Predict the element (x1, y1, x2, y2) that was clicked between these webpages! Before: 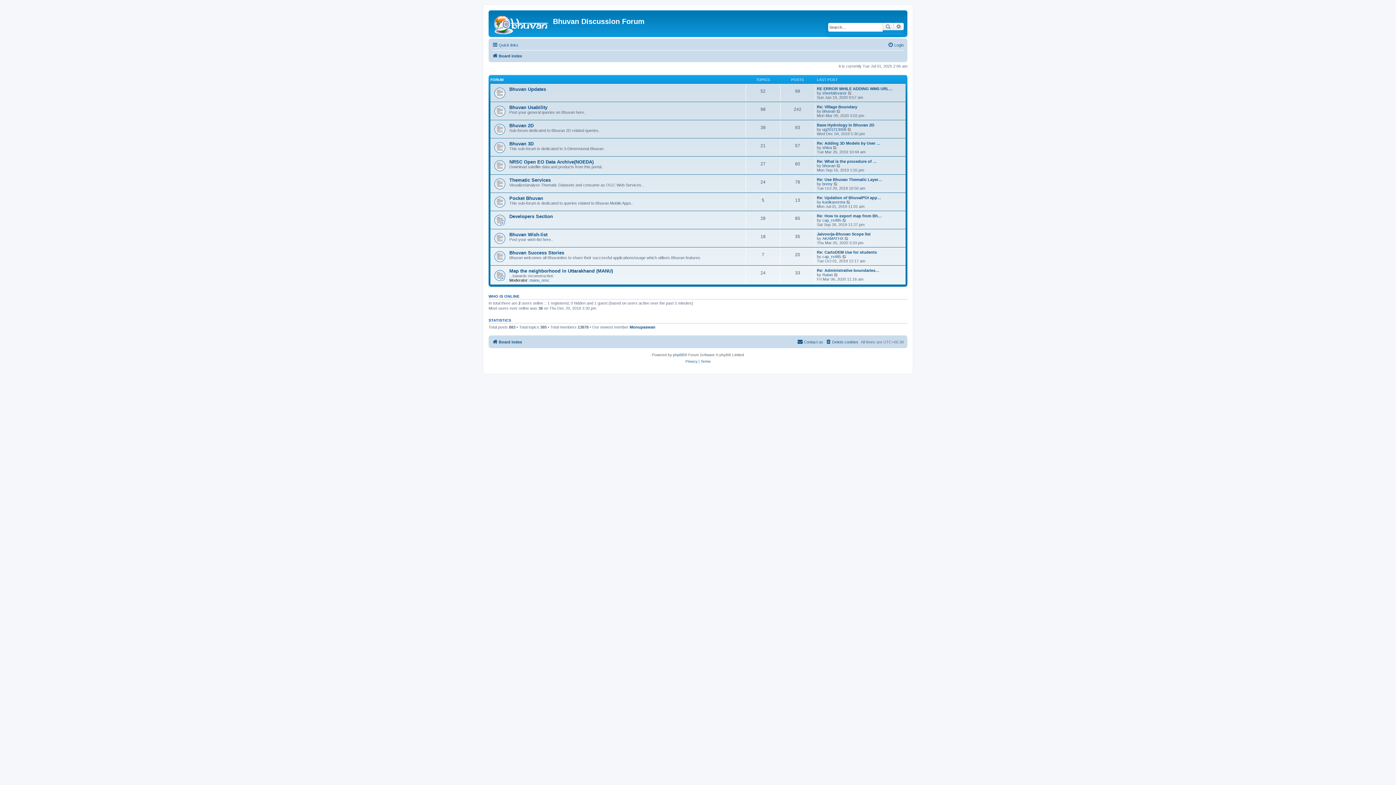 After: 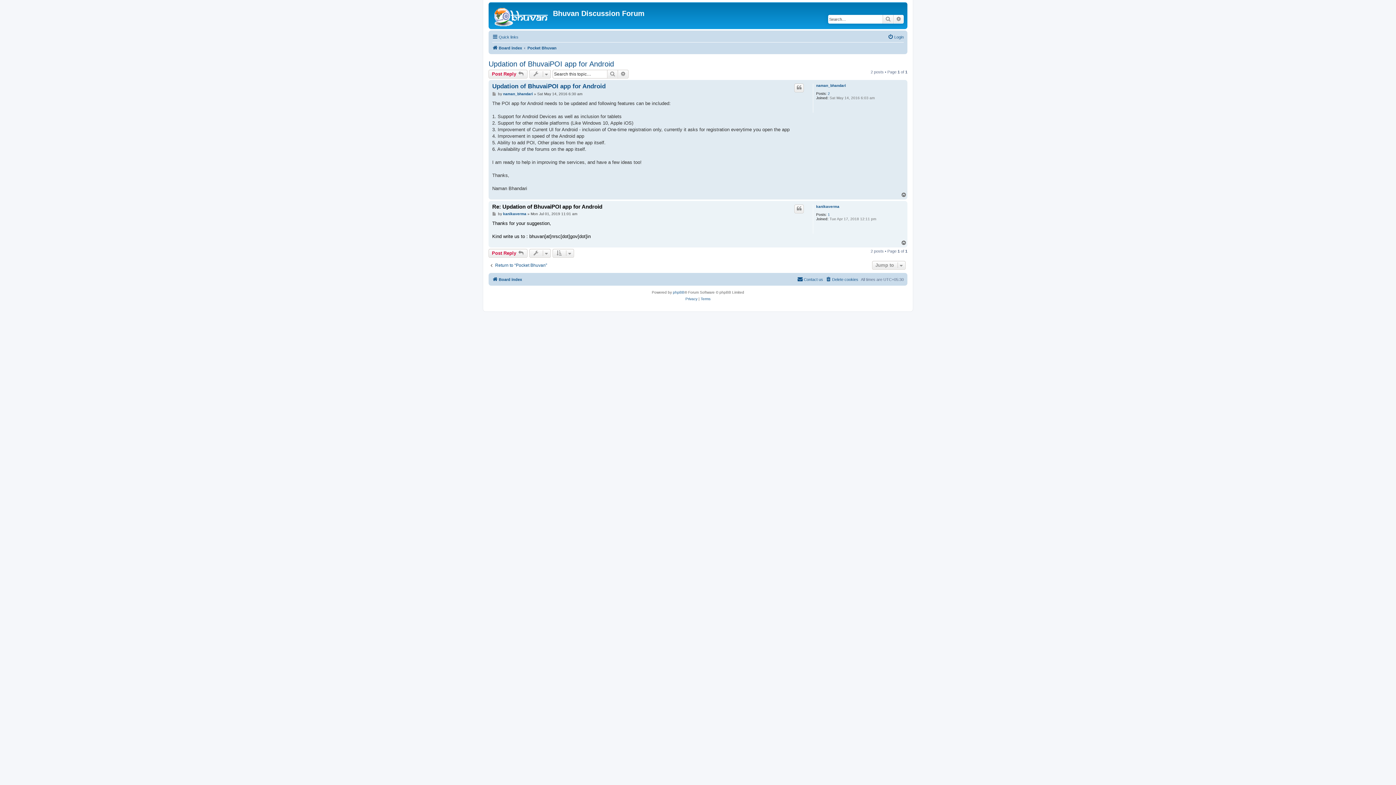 Action: bbox: (817, 195, 881, 199) label: Re: Updation of BhuvaiPOI app…